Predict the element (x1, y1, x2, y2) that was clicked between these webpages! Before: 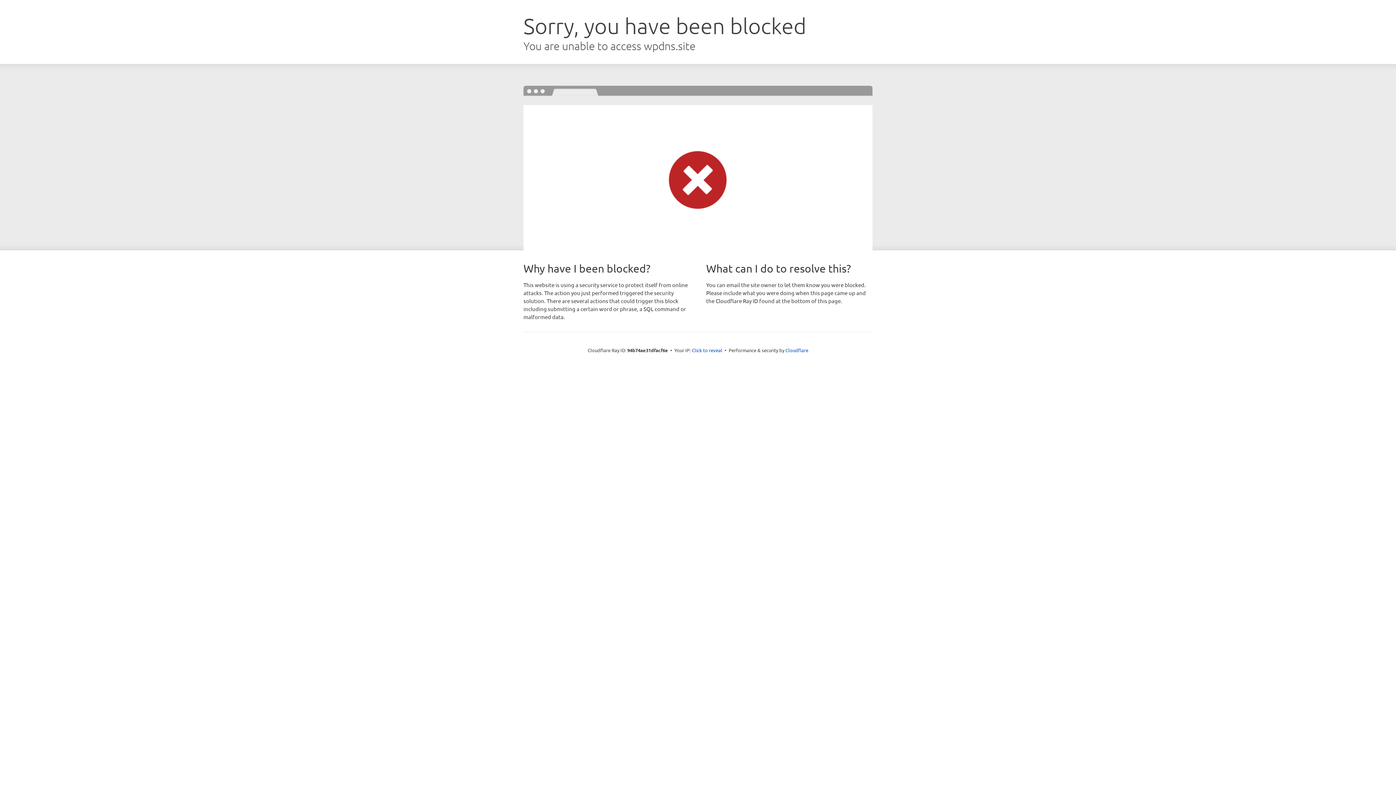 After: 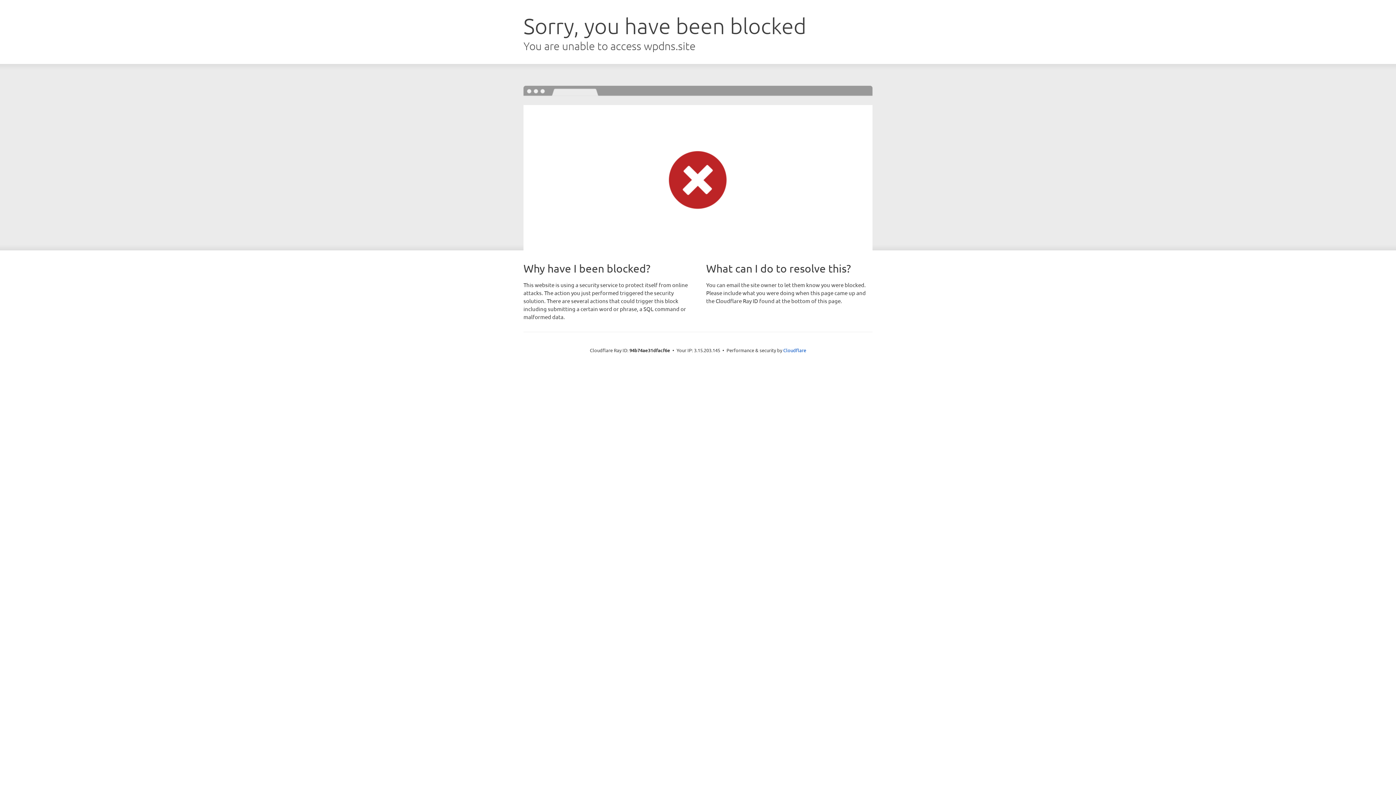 Action: label: Click to reveal bbox: (692, 346, 722, 353)